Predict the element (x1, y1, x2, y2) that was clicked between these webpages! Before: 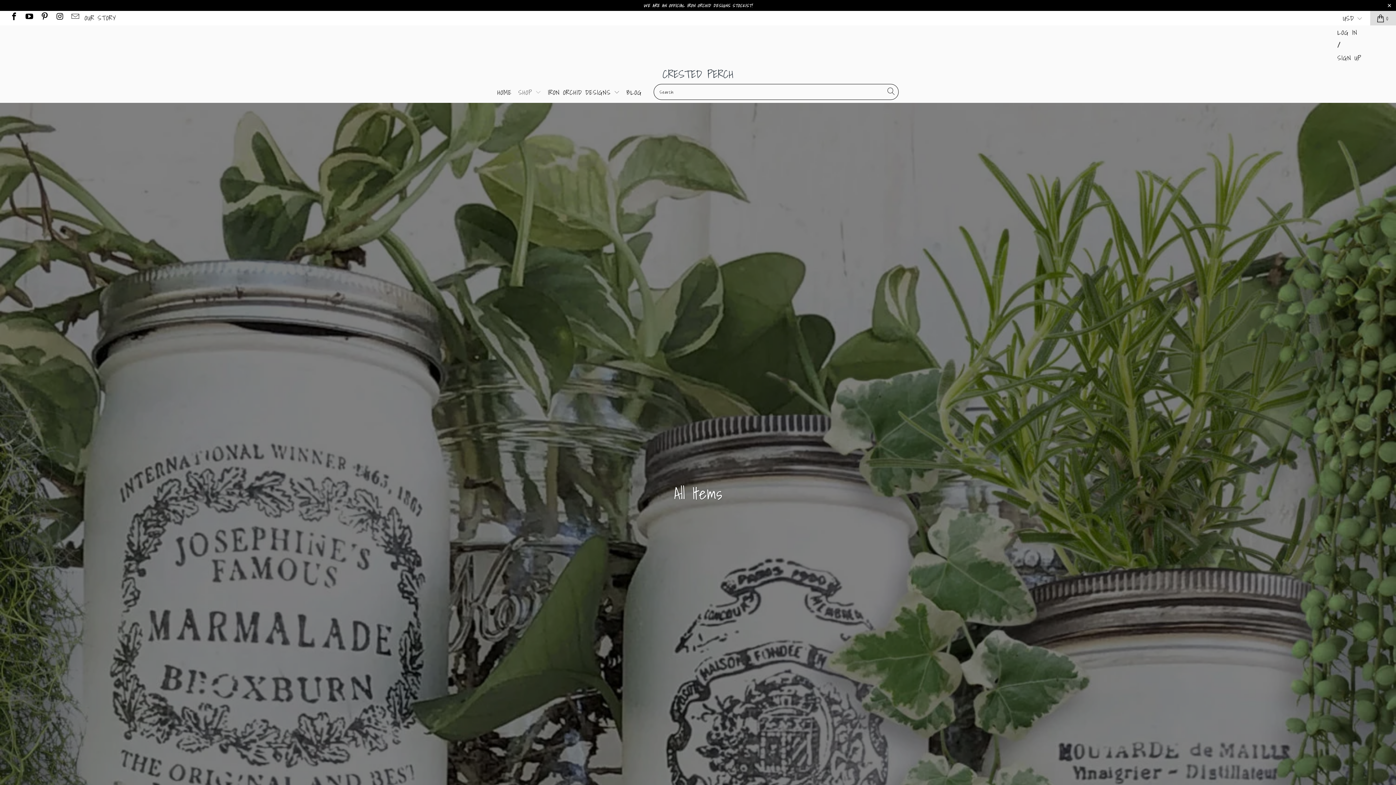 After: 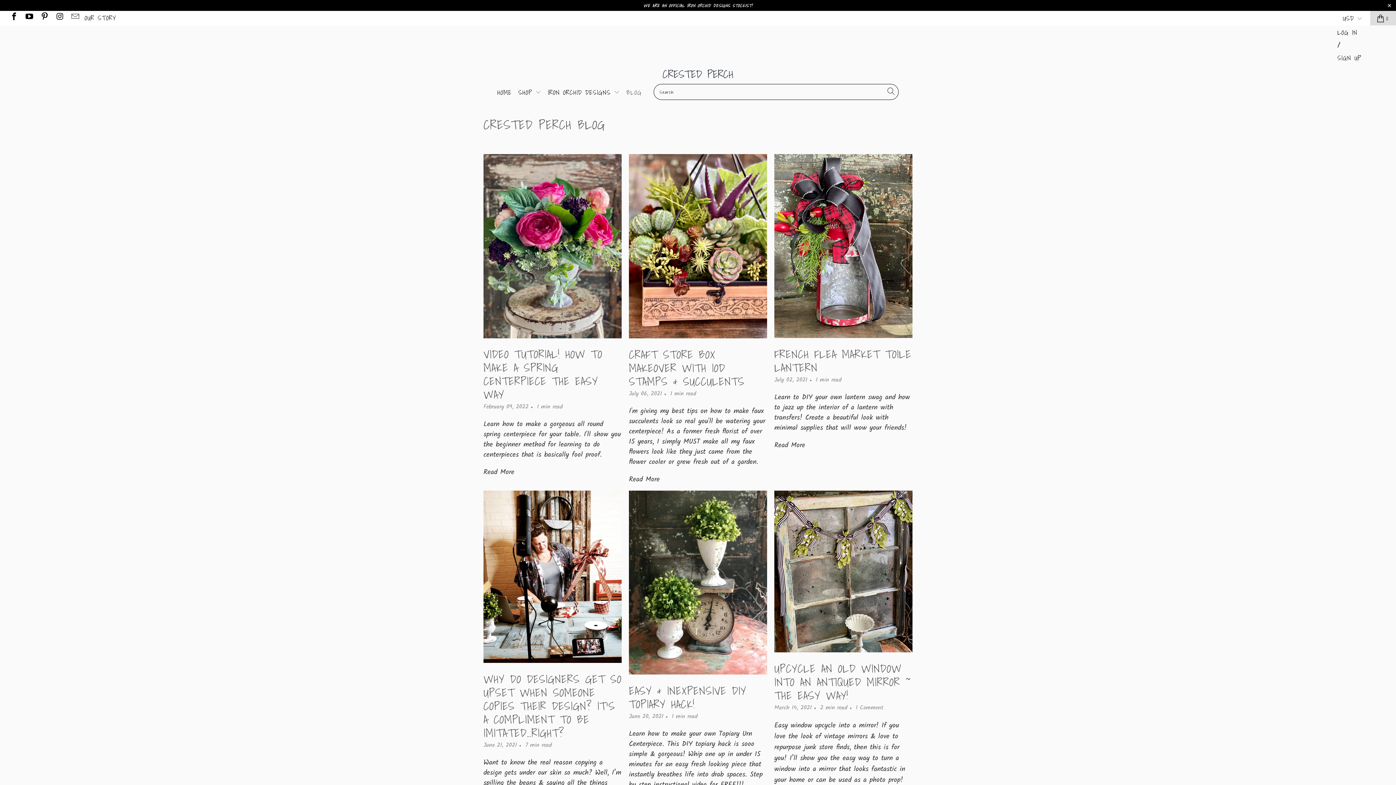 Action: bbox: (626, 82, 641, 102) label: BLOG